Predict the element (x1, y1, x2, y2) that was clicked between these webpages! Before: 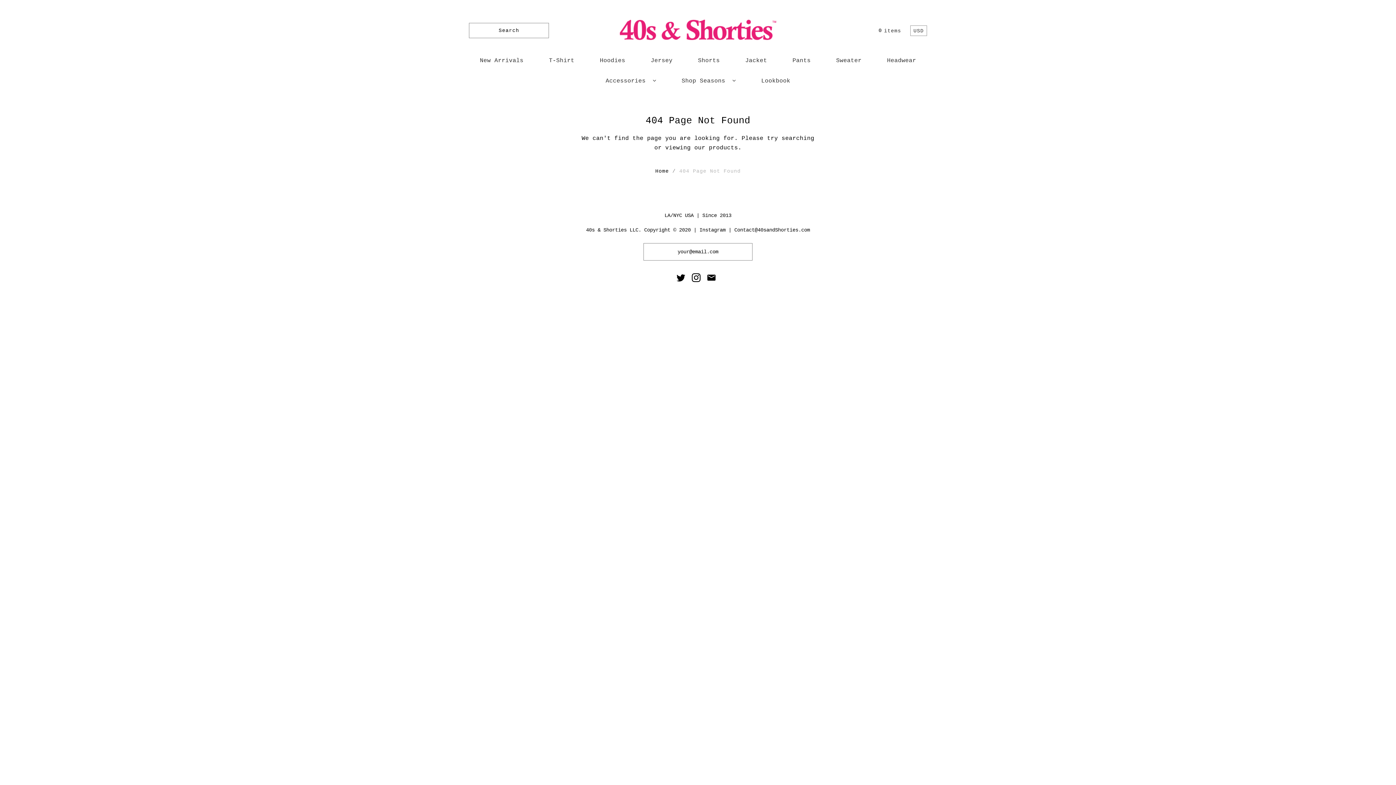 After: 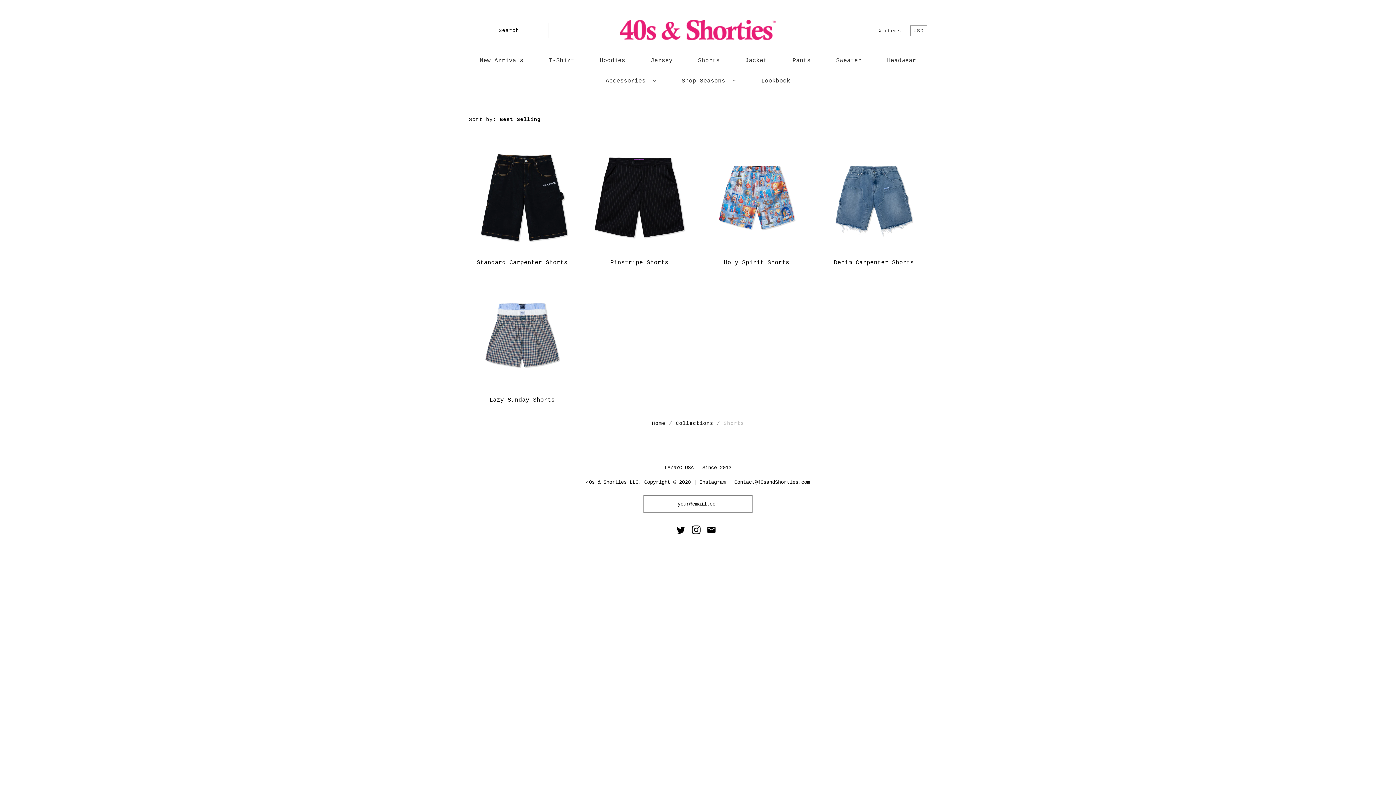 Action: bbox: (687, 50, 730, 70) label: Shorts